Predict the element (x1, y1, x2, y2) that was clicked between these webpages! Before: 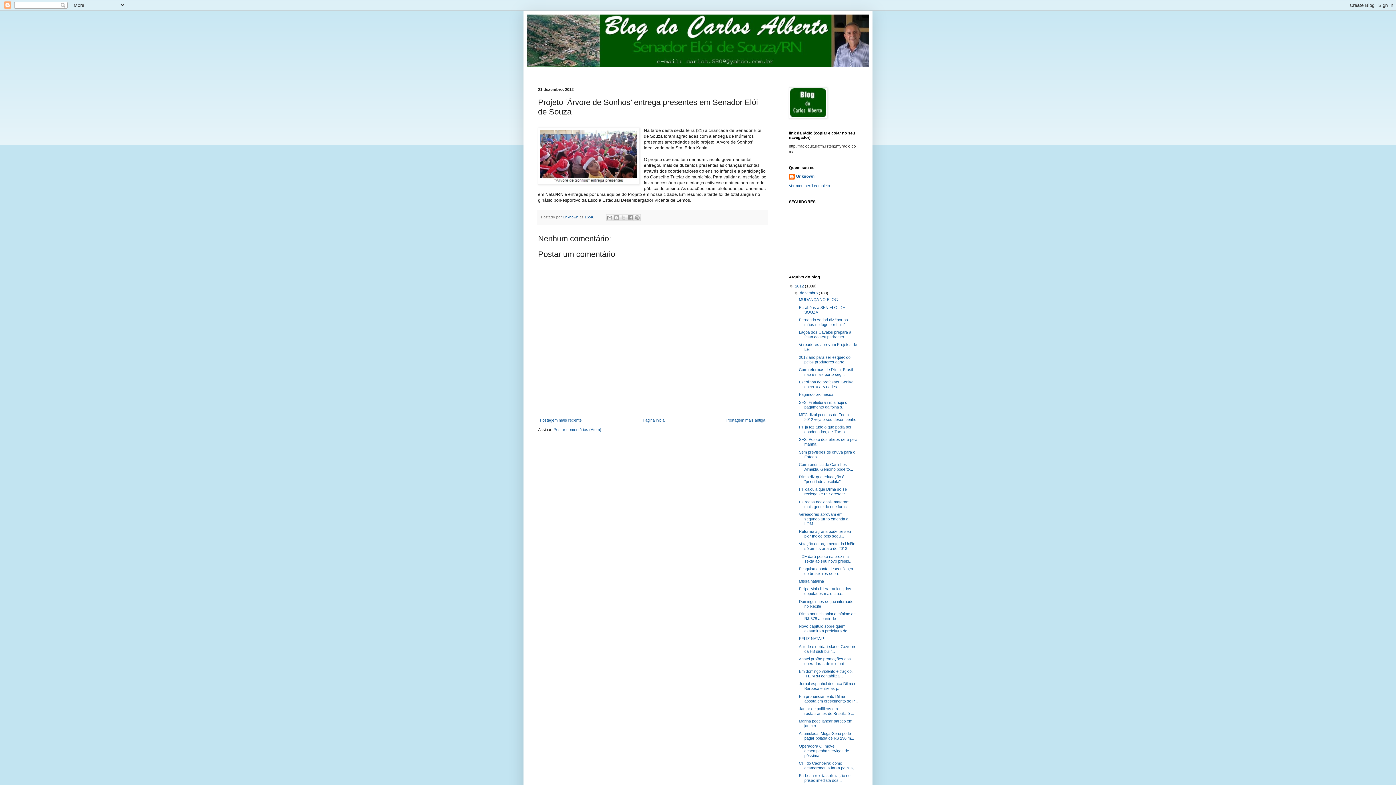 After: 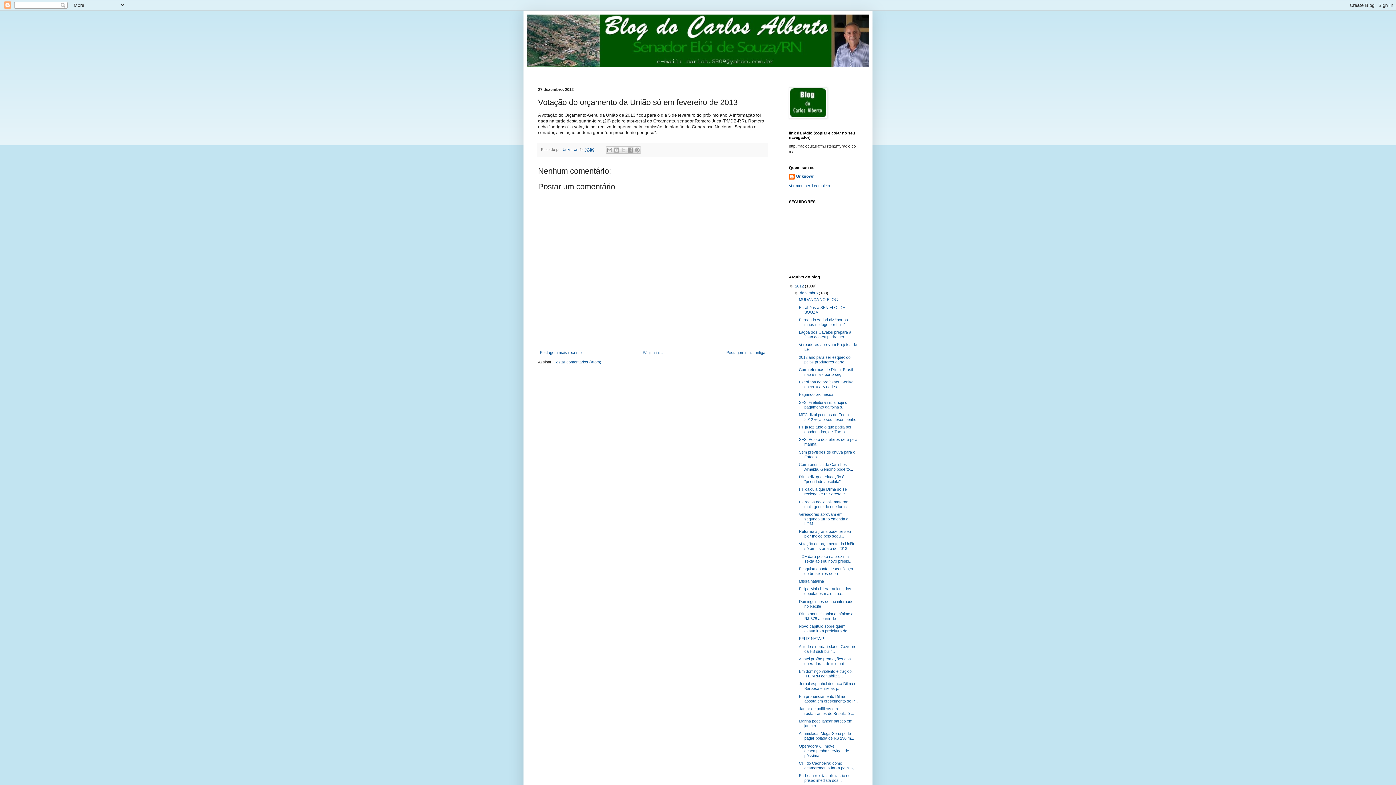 Action: label: Votação do orçamento da União só em fevereiro de 2013 bbox: (799, 541, 855, 551)